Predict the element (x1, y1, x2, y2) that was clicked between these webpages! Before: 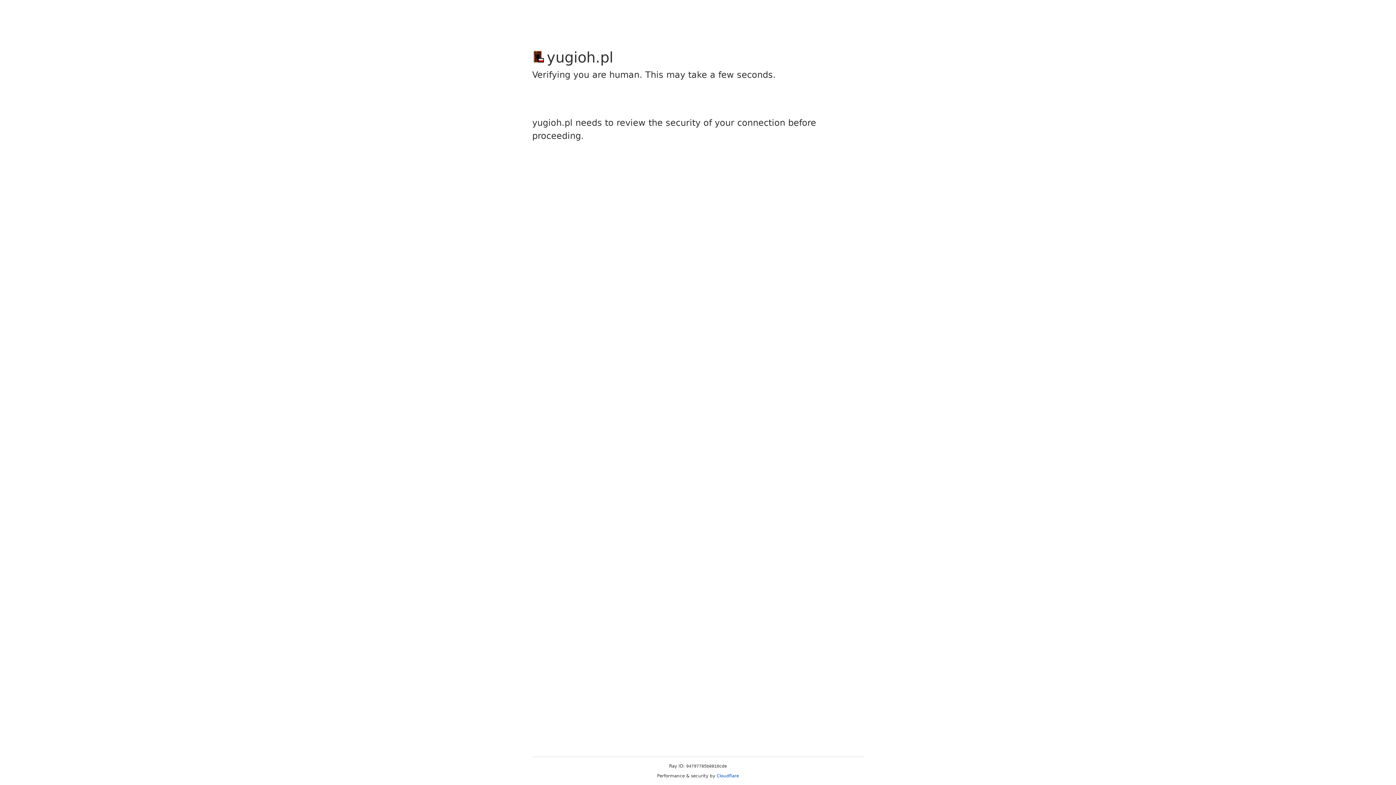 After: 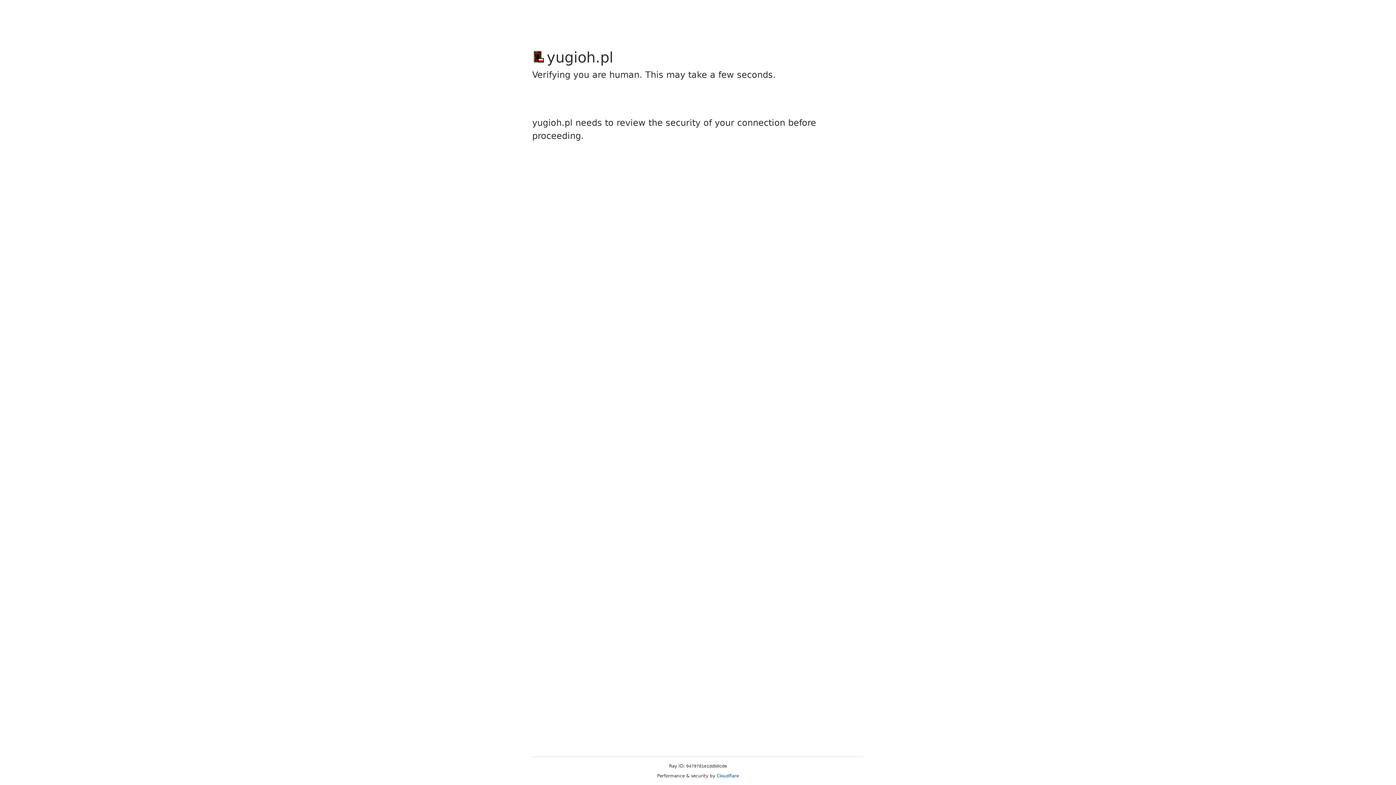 Action: label: Cloudflare bbox: (716, 773, 739, 778)